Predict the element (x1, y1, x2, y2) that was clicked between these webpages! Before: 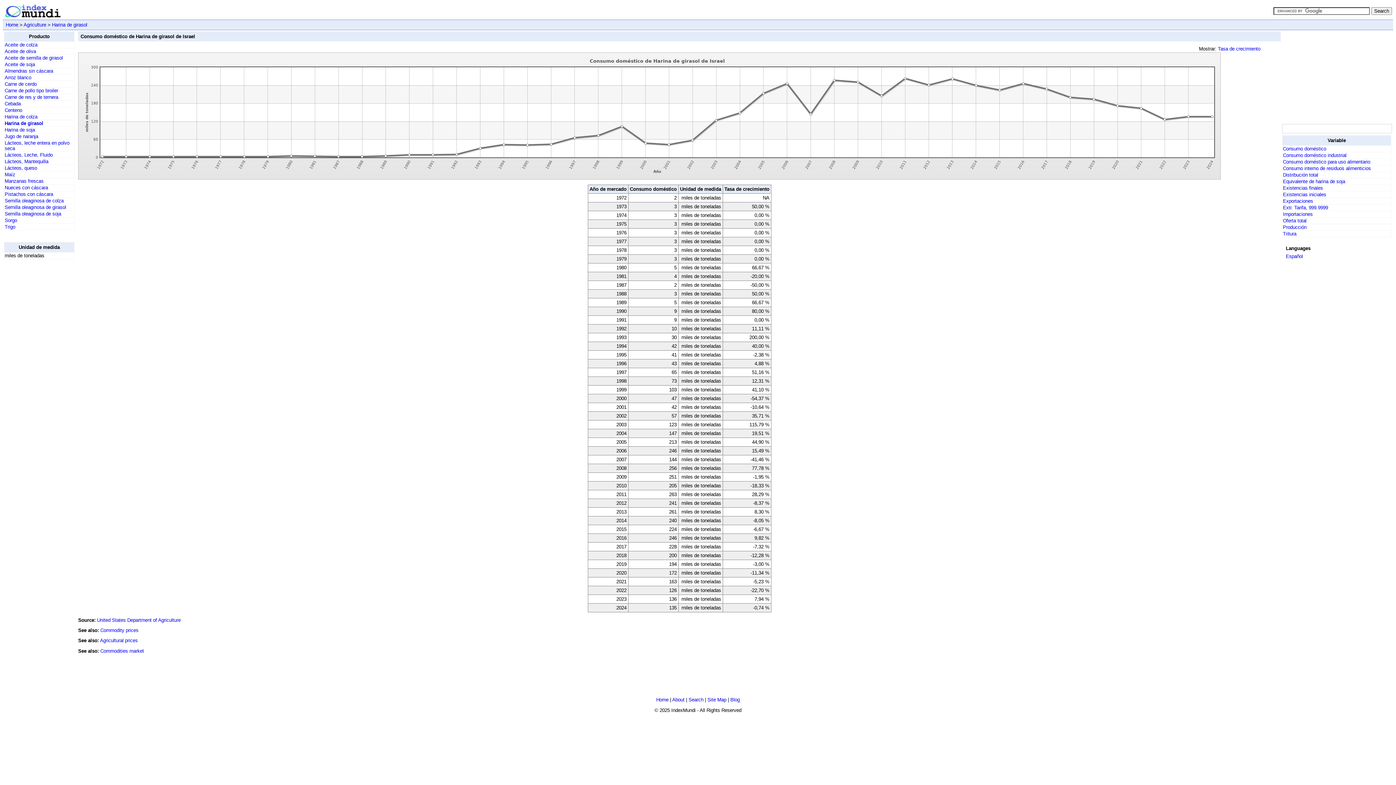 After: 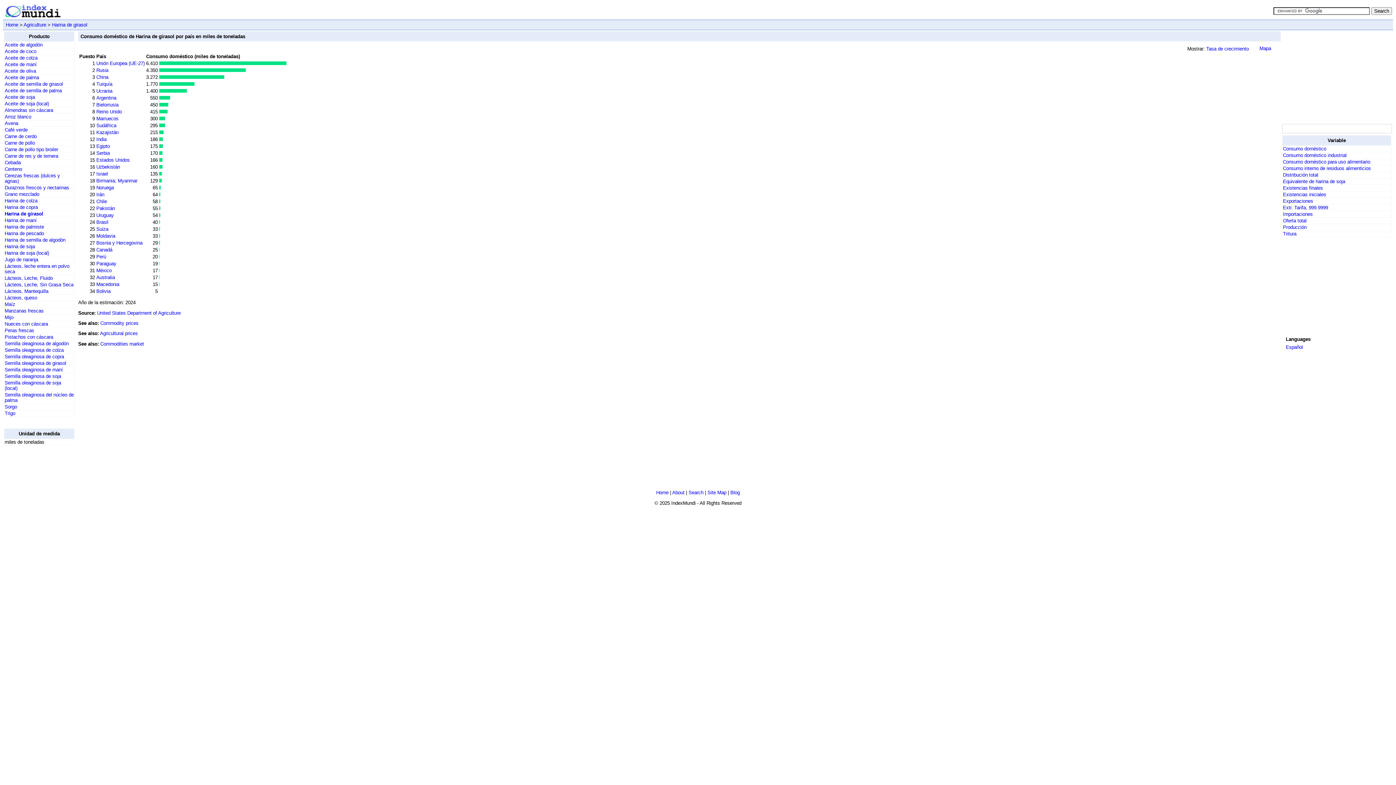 Action: label: Harina de girasol bbox: (52, 22, 87, 27)